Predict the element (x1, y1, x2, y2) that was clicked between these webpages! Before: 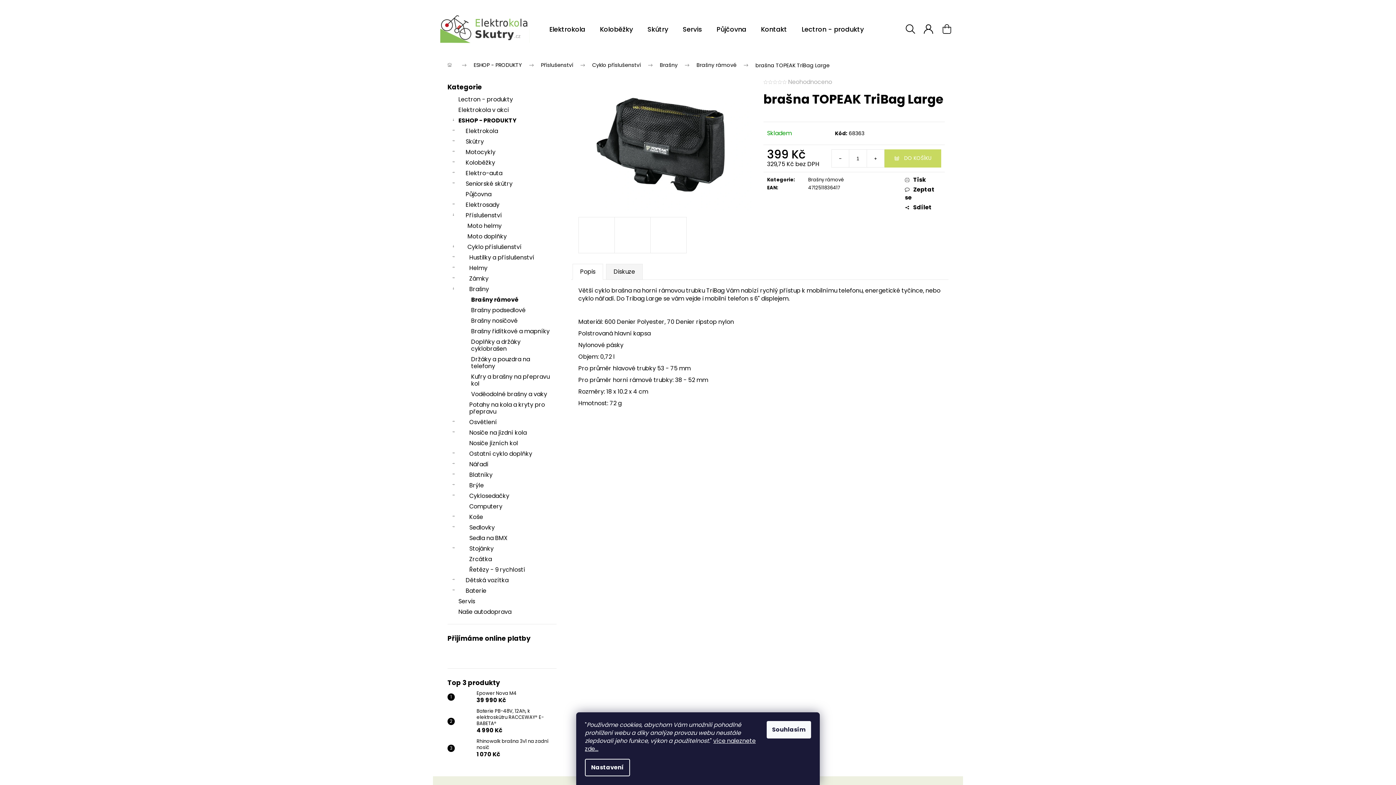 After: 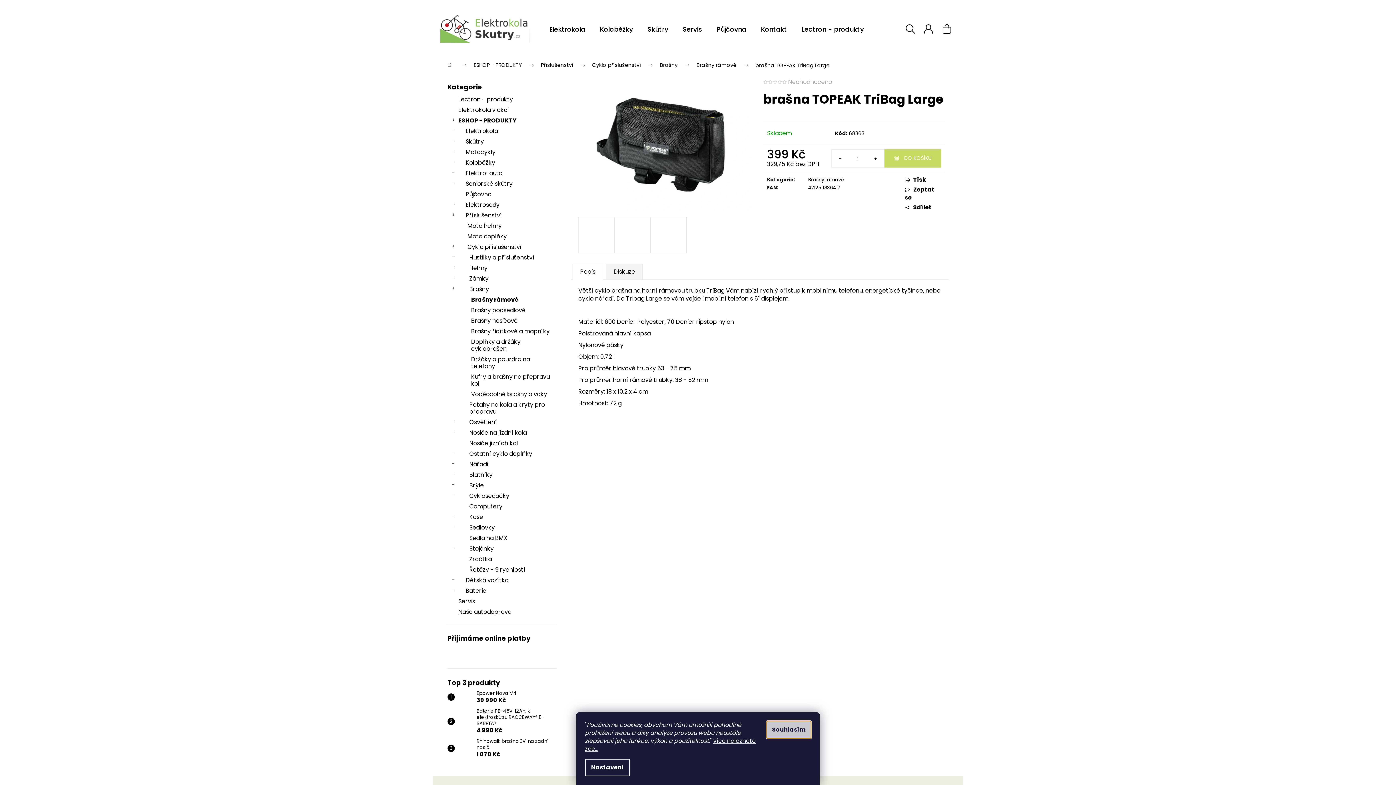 Action: label: Souhlasím bbox: (766, 721, 811, 738)